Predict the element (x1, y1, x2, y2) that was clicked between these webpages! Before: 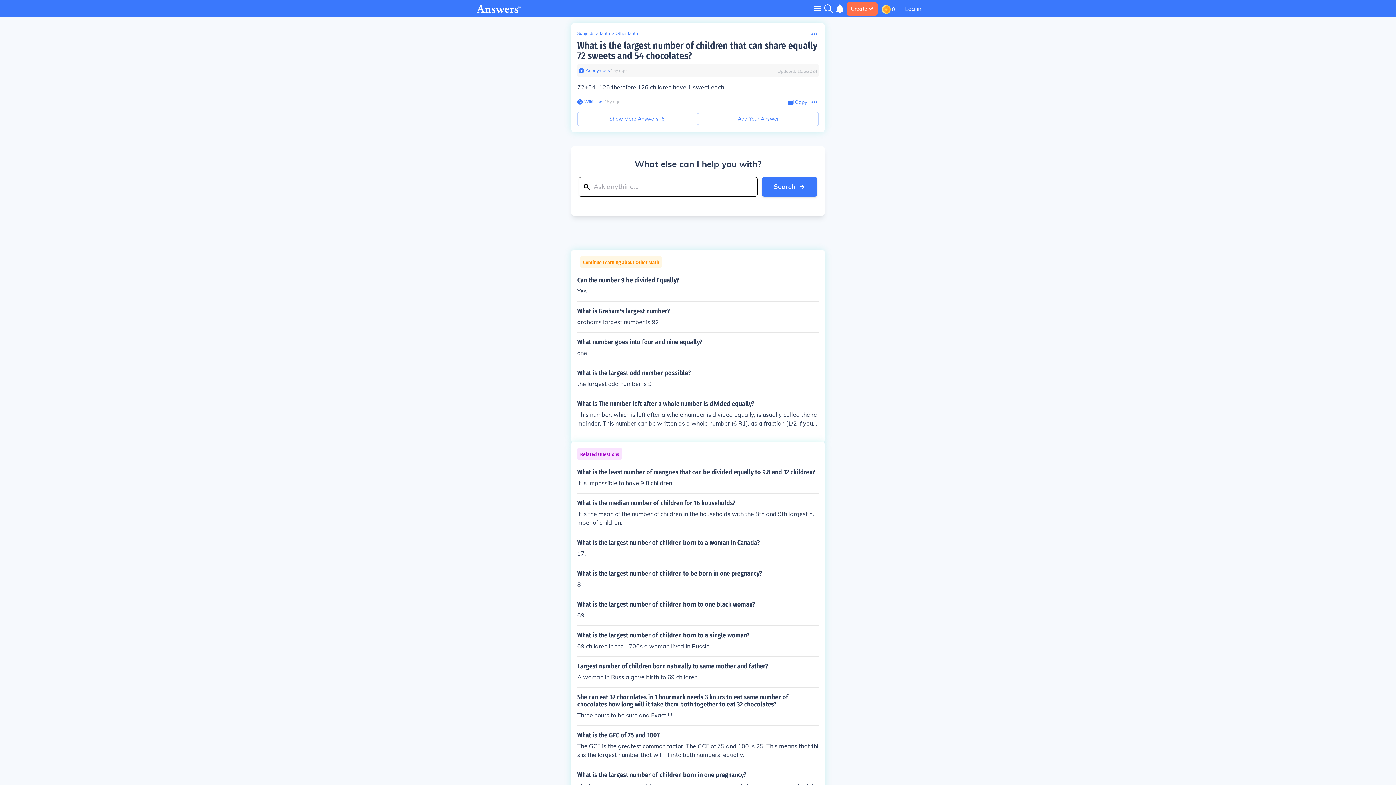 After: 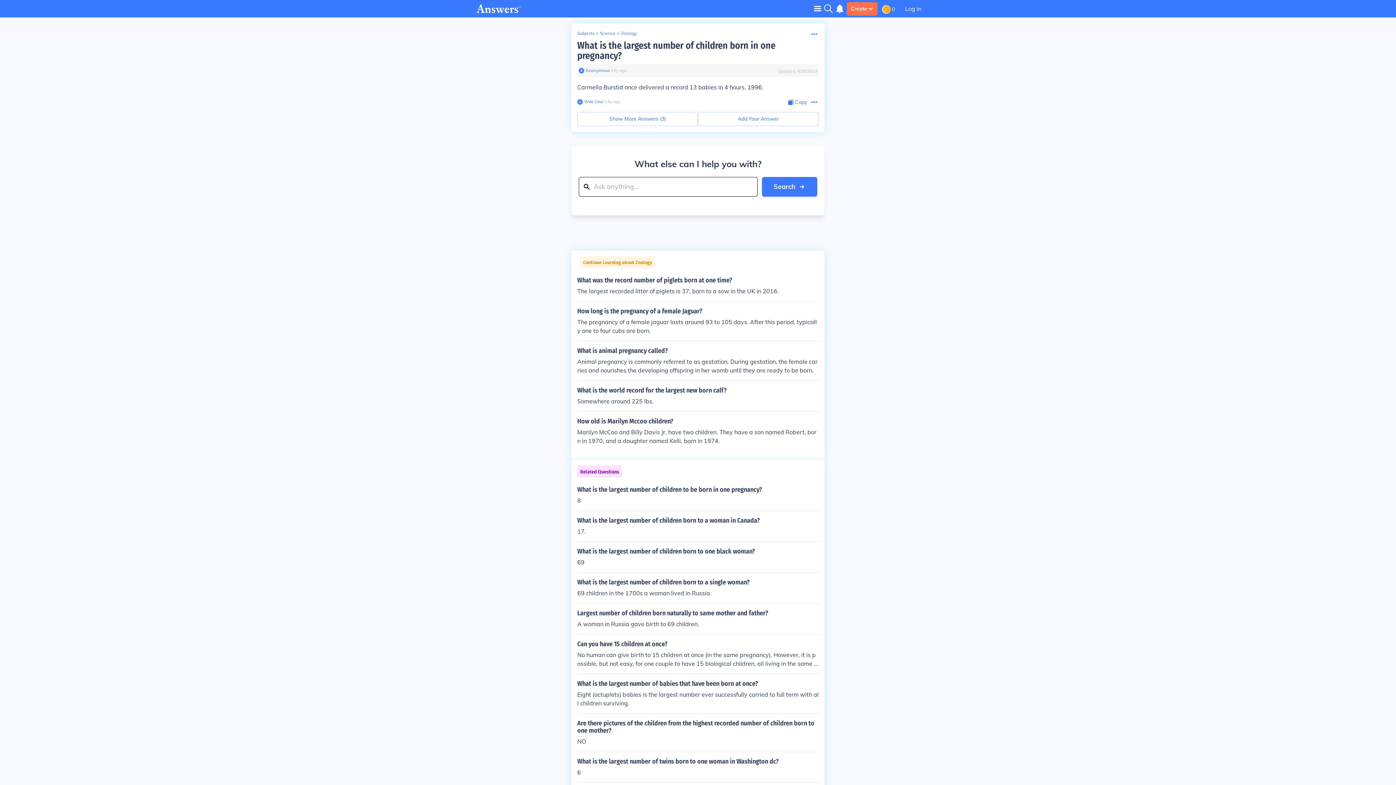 Action: bbox: (577, 771, 818, 790) label: What is the largest number of children born in one pregnancy?

The largest number of children born in one pregnancy is eight. This is known as octuplets.